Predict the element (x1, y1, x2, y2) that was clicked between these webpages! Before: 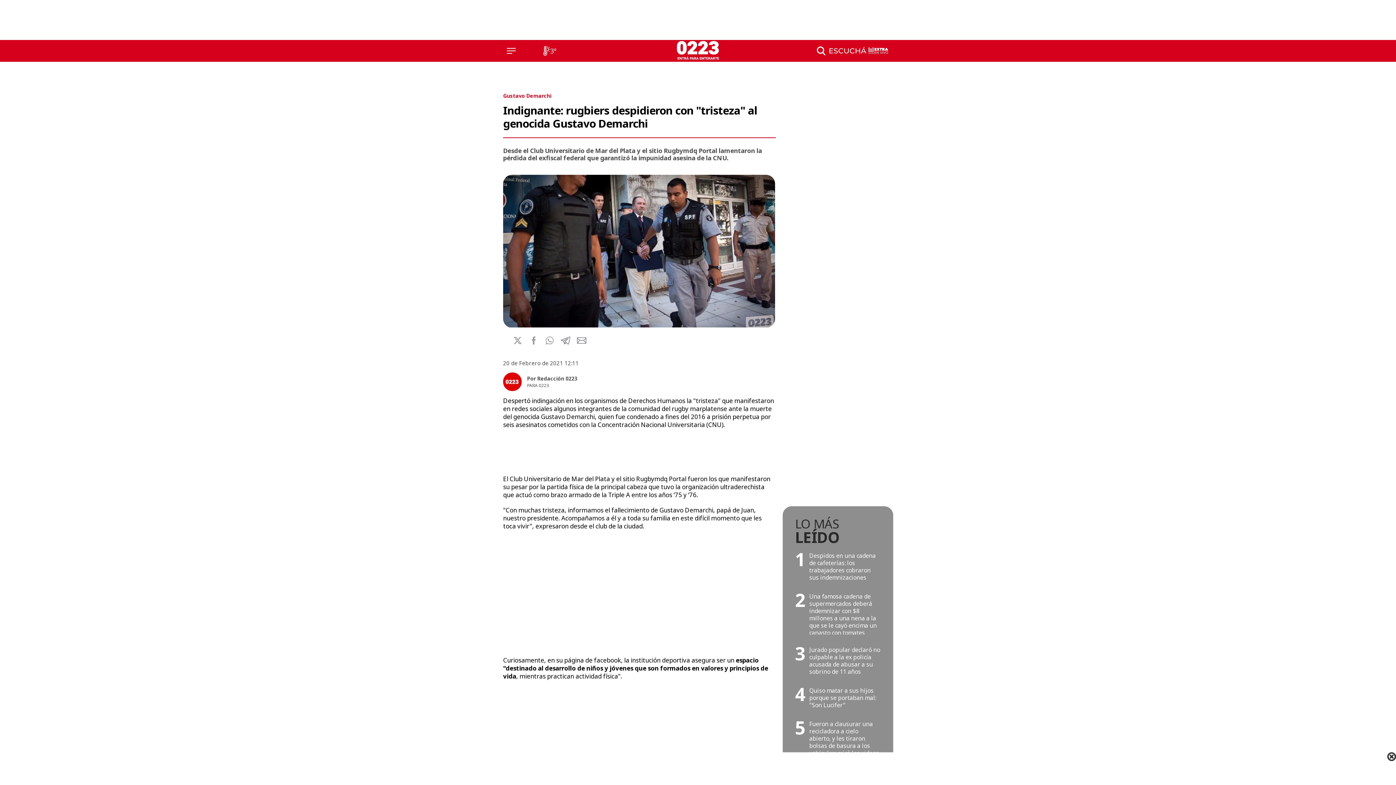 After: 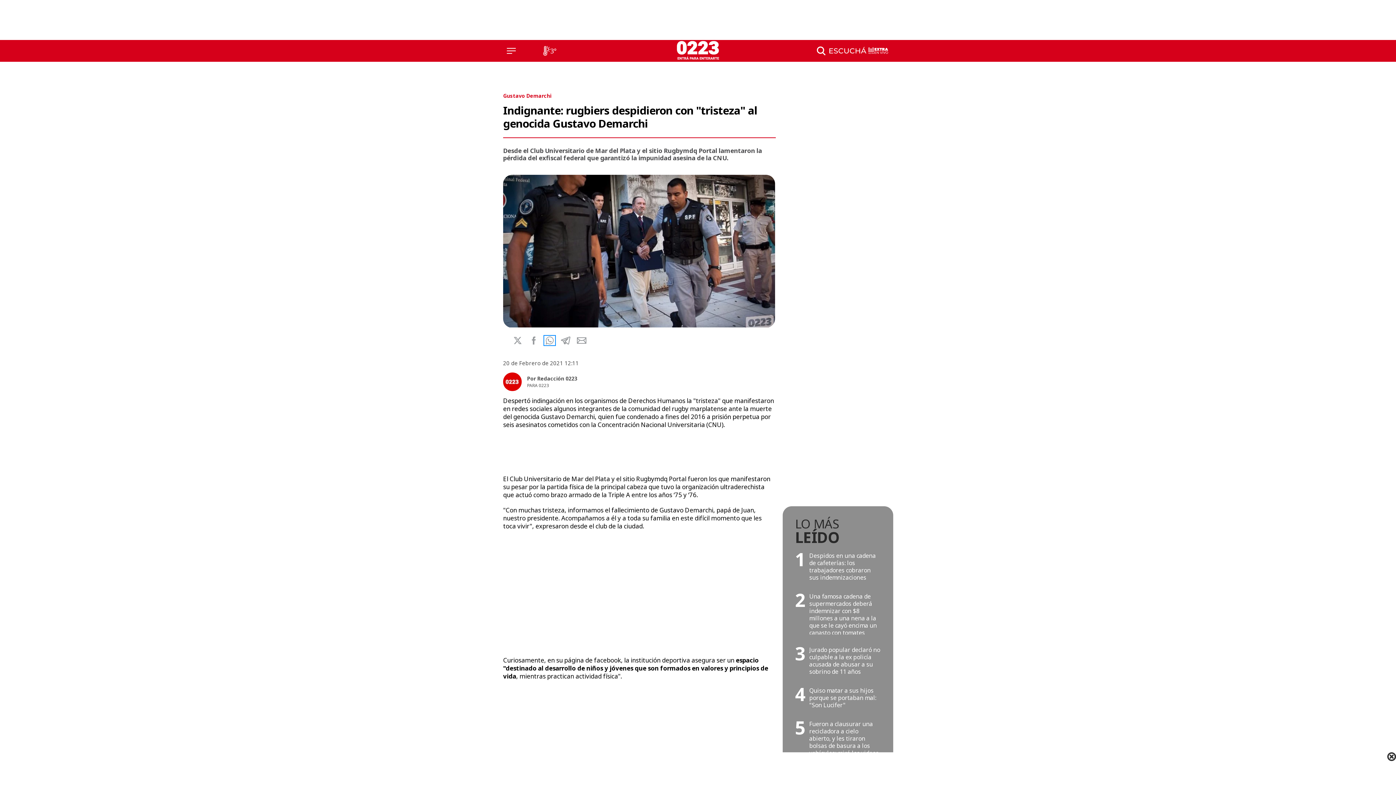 Action: bbox: (544, 336, 554, 344) label: Share by whatsapp